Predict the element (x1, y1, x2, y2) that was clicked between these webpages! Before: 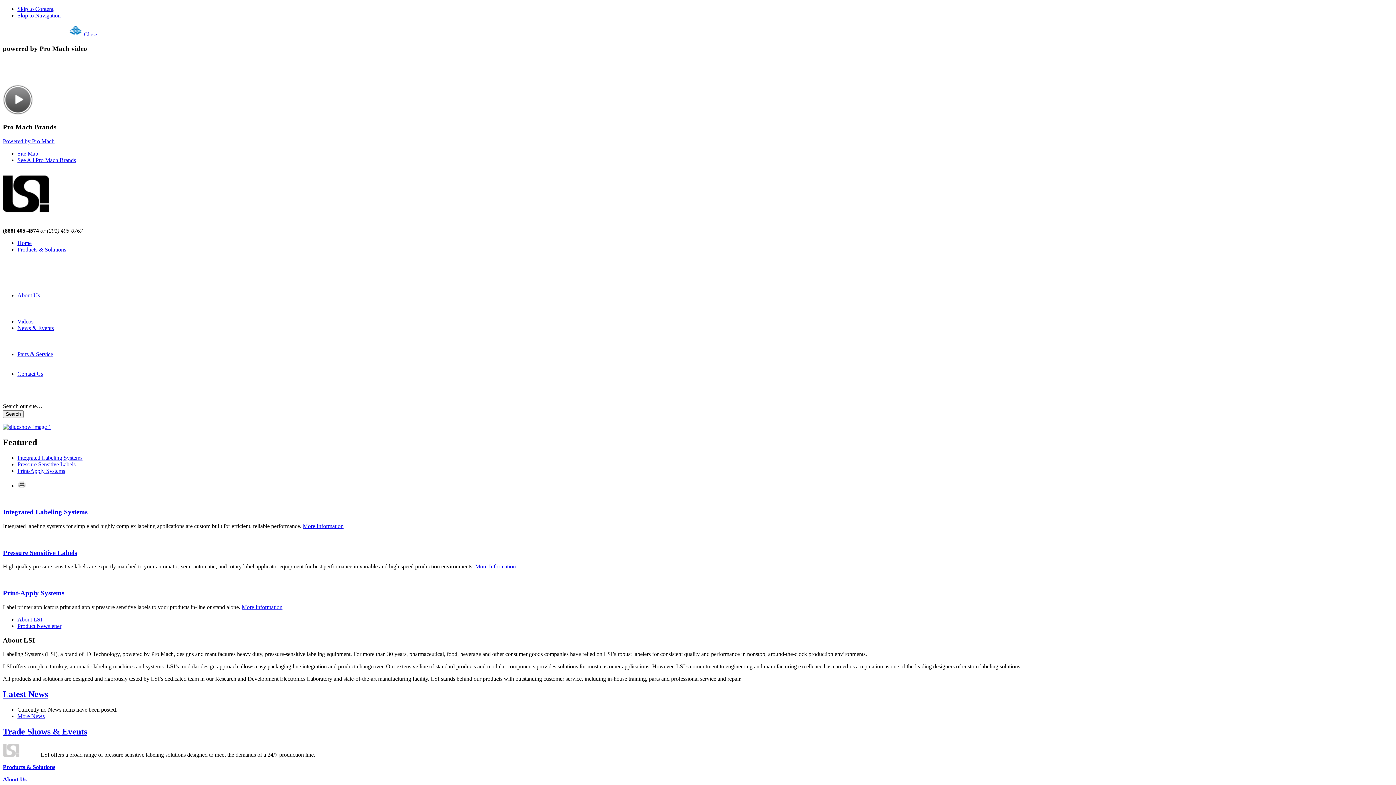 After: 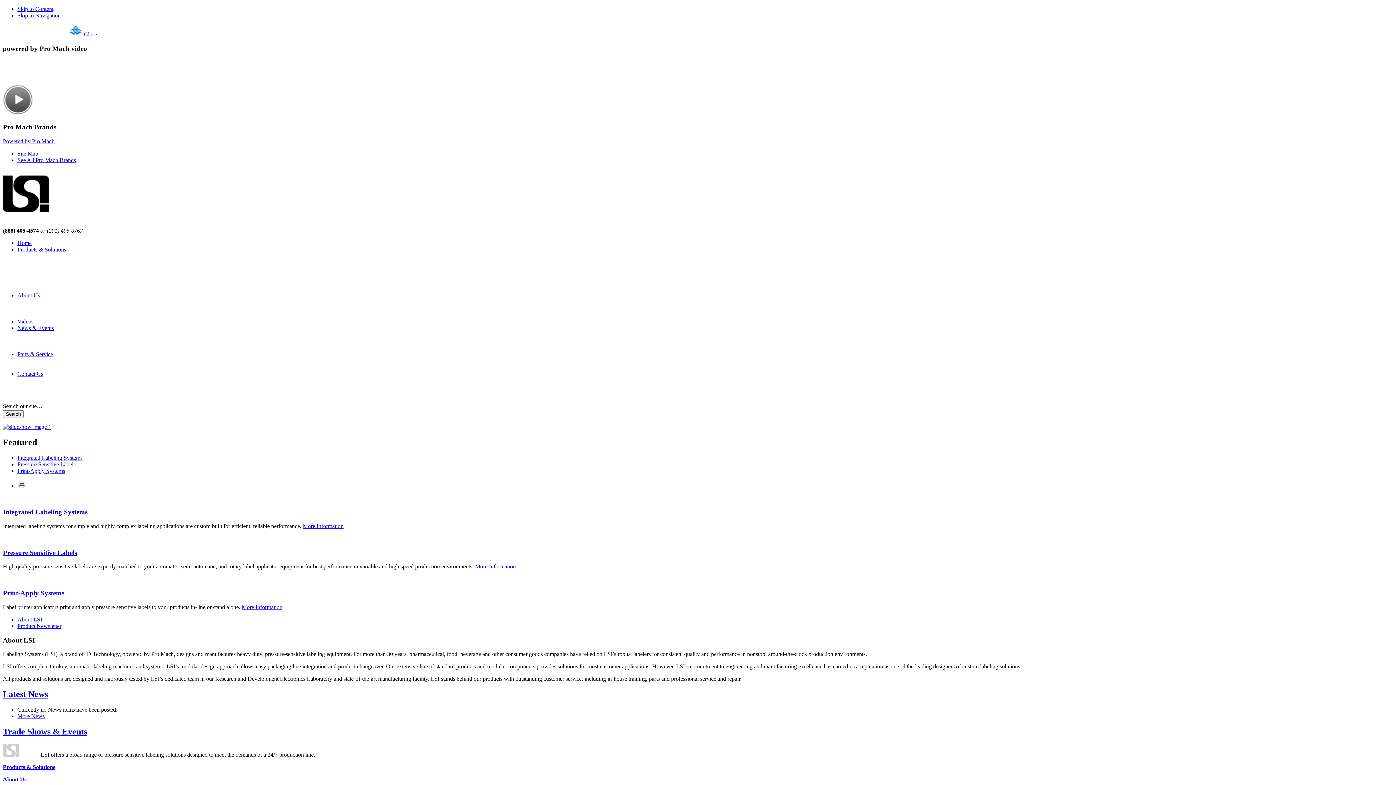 Action: label: Contact Service & Support bbox: (32, 357, 93, 363)